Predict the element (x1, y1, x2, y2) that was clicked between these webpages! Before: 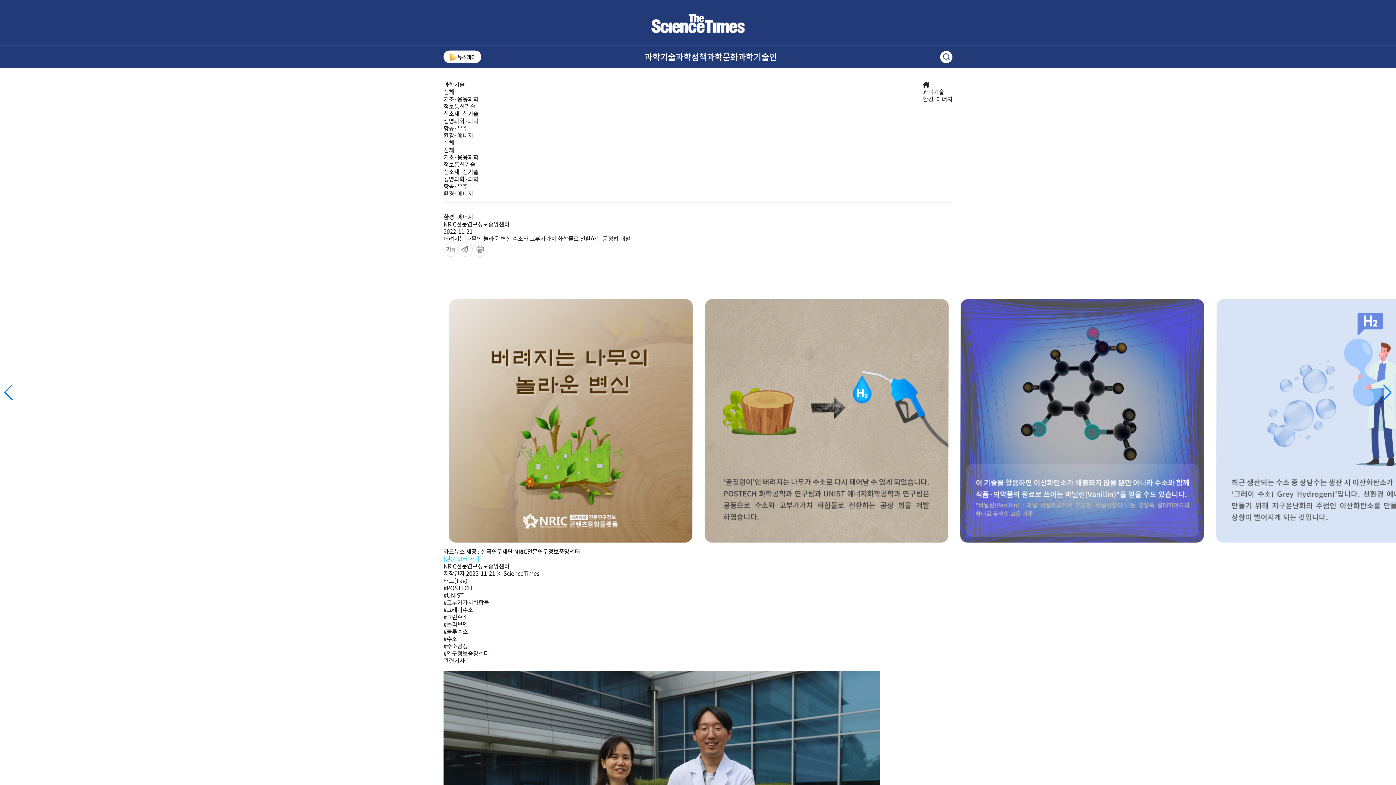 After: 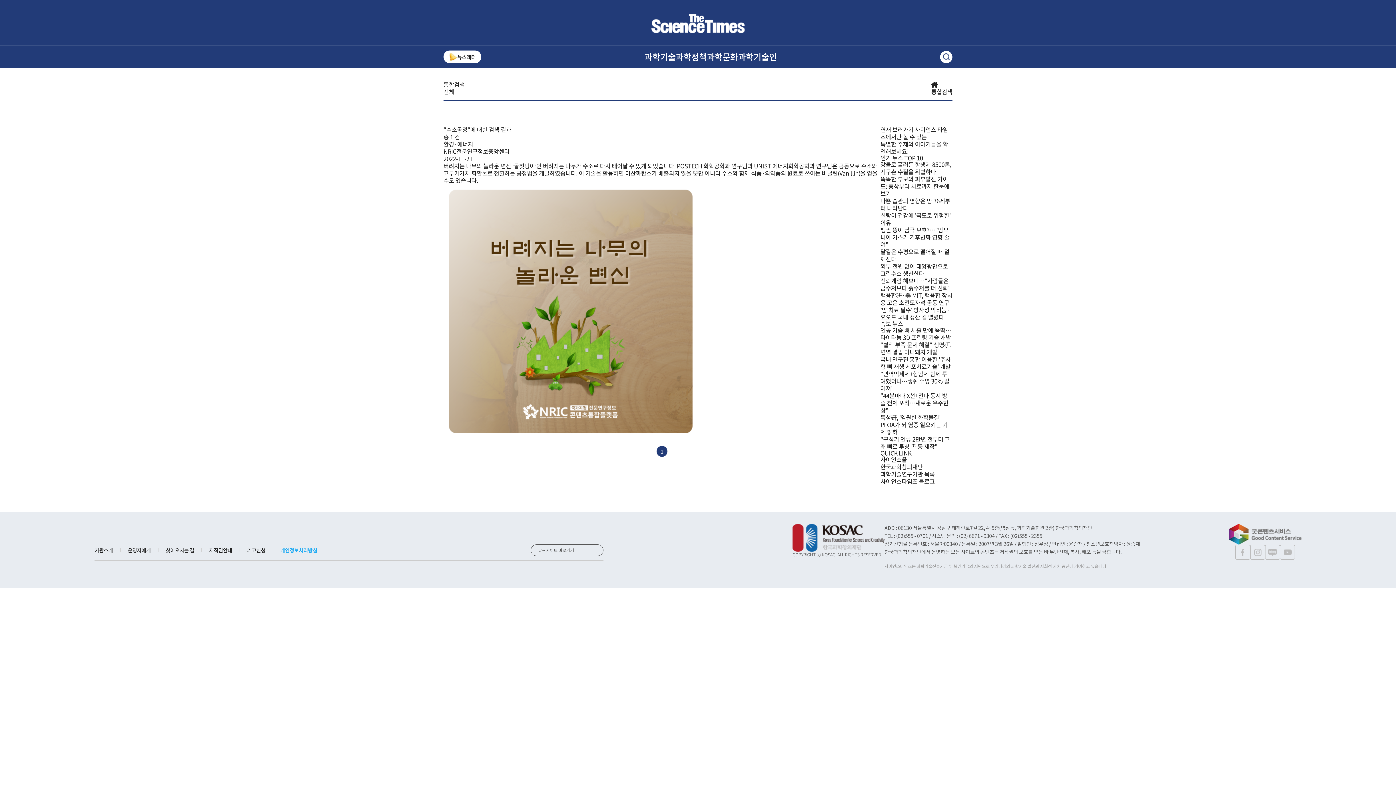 Action: label: #수소공정 bbox: (443, 641, 468, 650)